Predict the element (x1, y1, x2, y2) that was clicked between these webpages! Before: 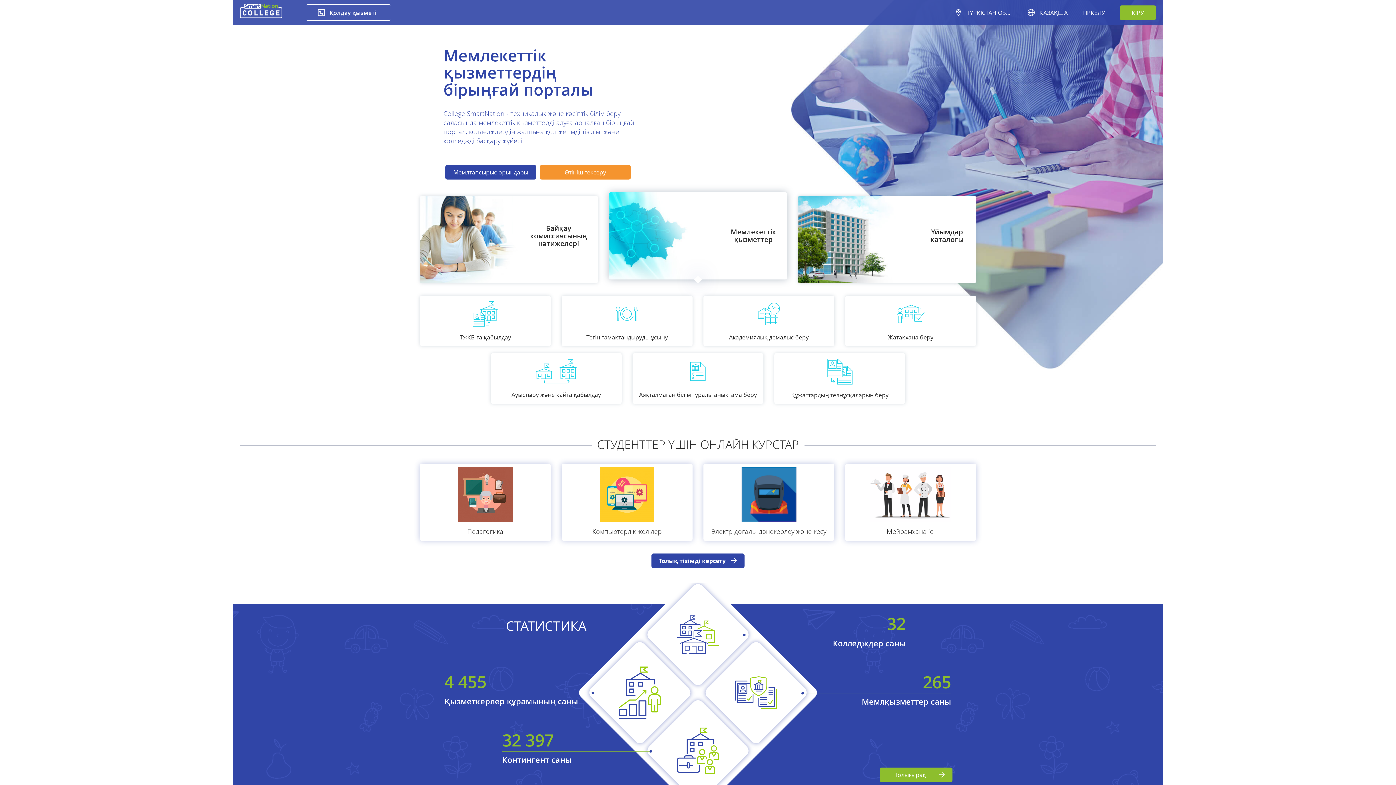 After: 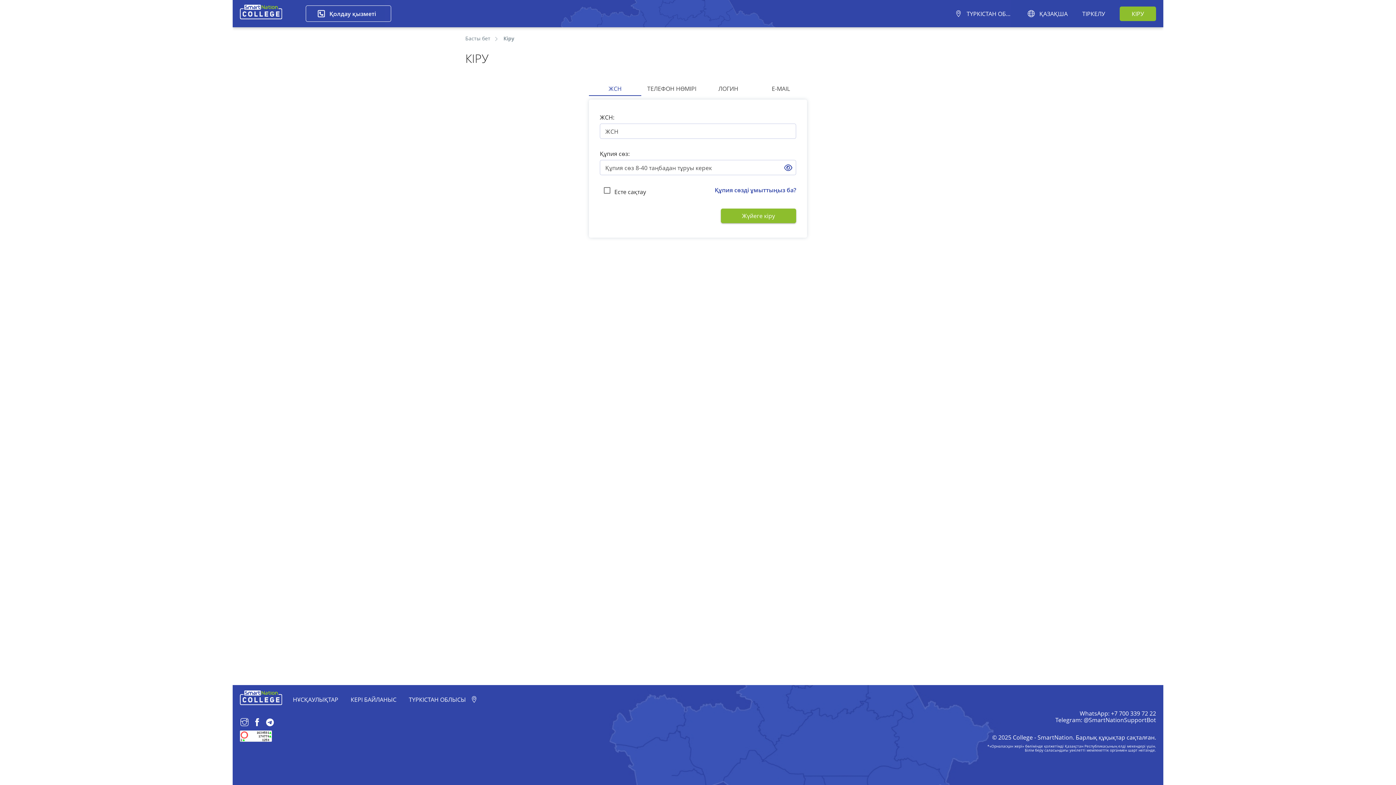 Action: bbox: (1120, 5, 1156, 19) label: КІРУ